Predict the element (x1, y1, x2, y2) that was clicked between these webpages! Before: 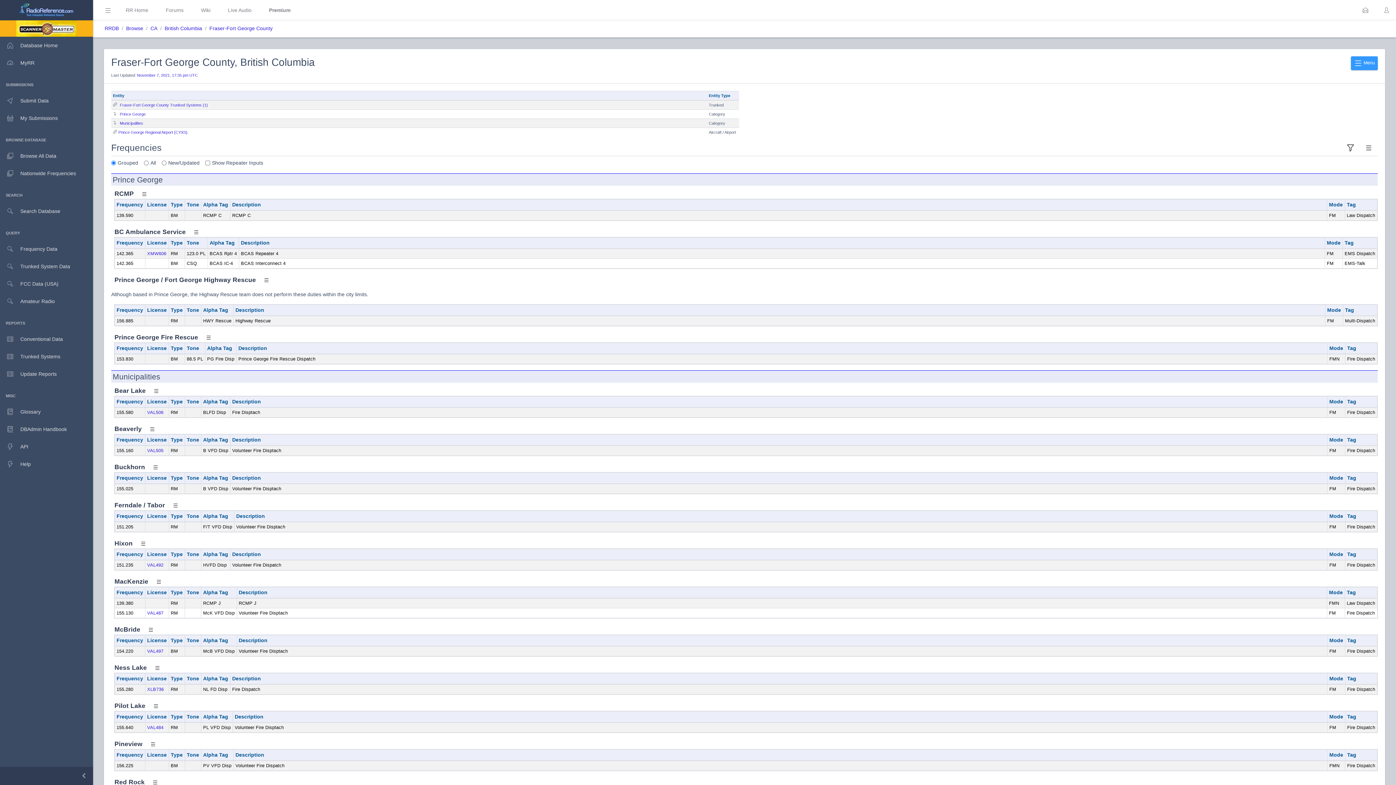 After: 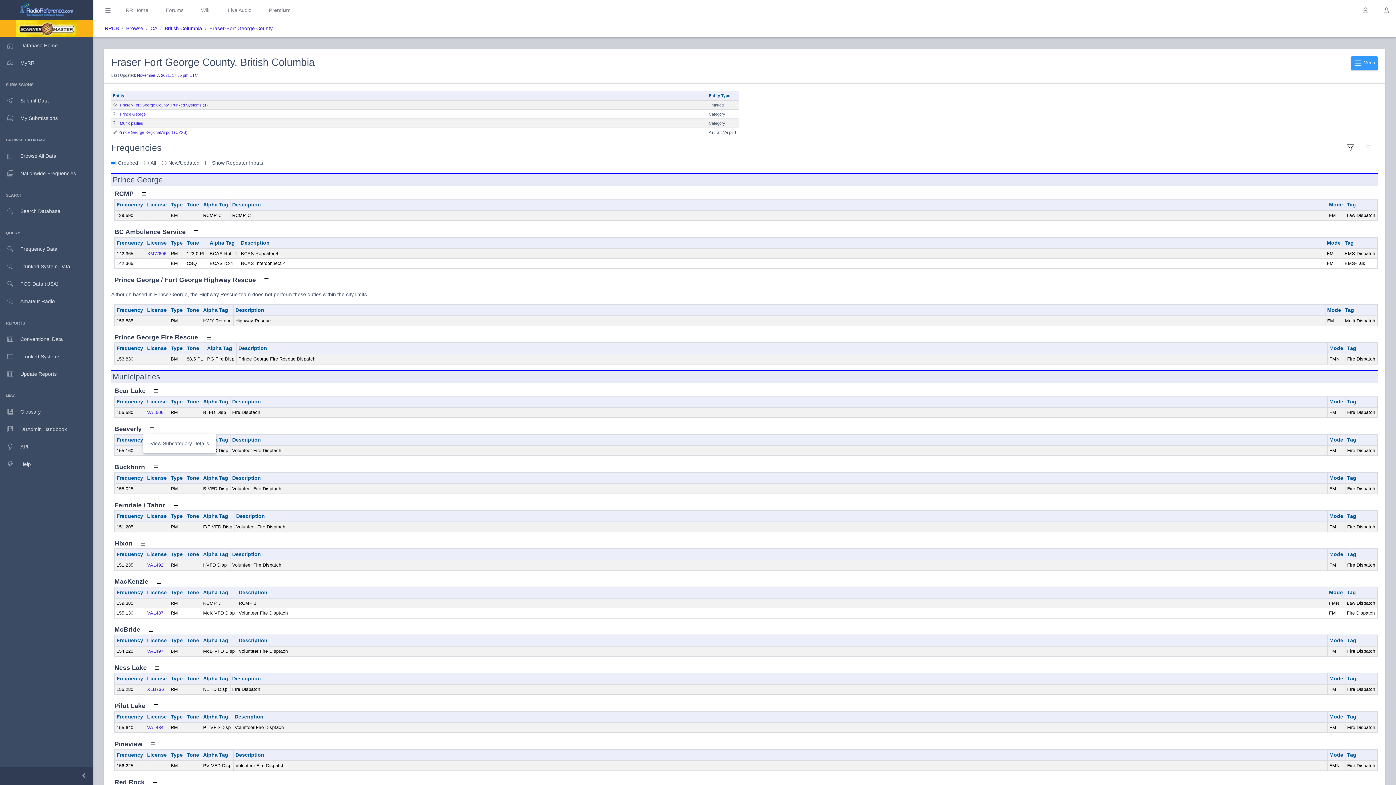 Action: bbox: (143, 424, 161, 434)